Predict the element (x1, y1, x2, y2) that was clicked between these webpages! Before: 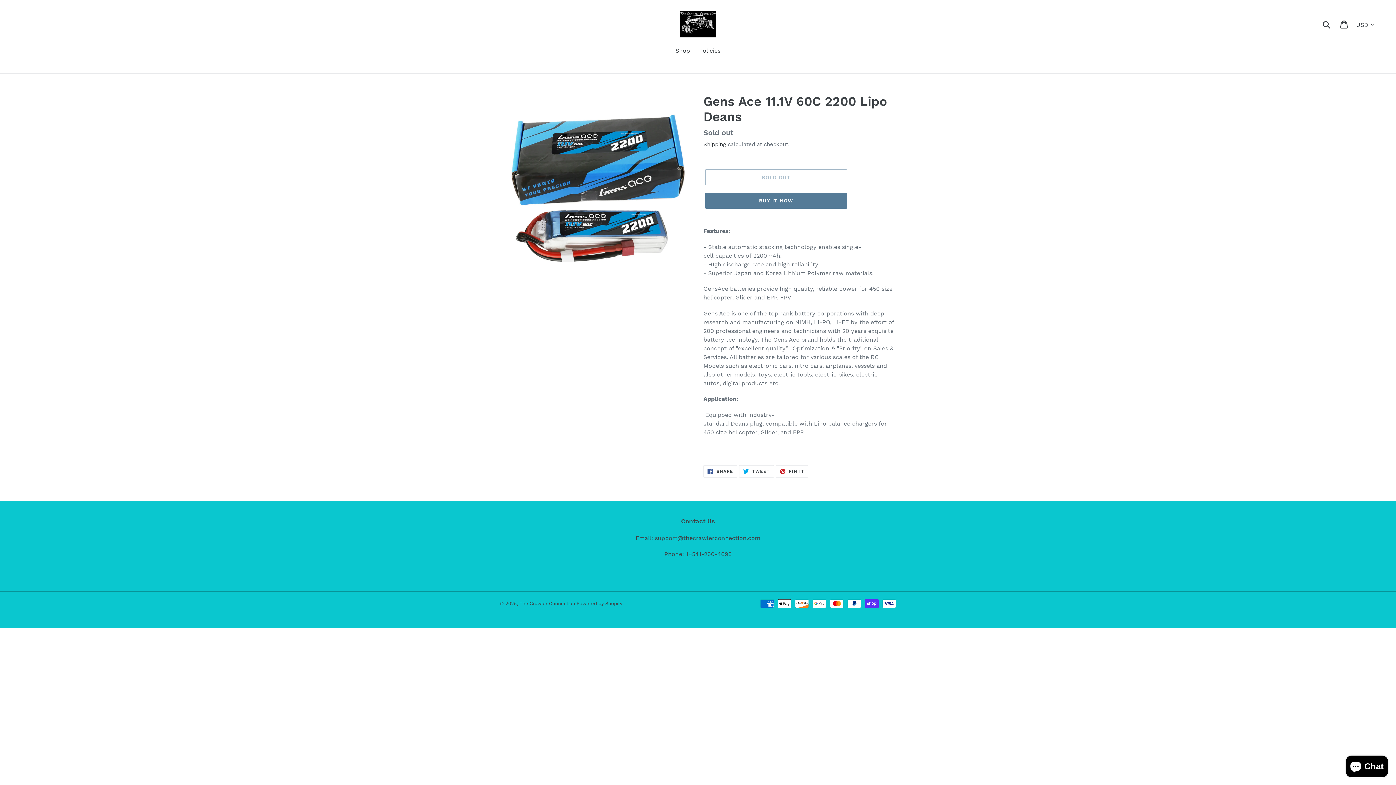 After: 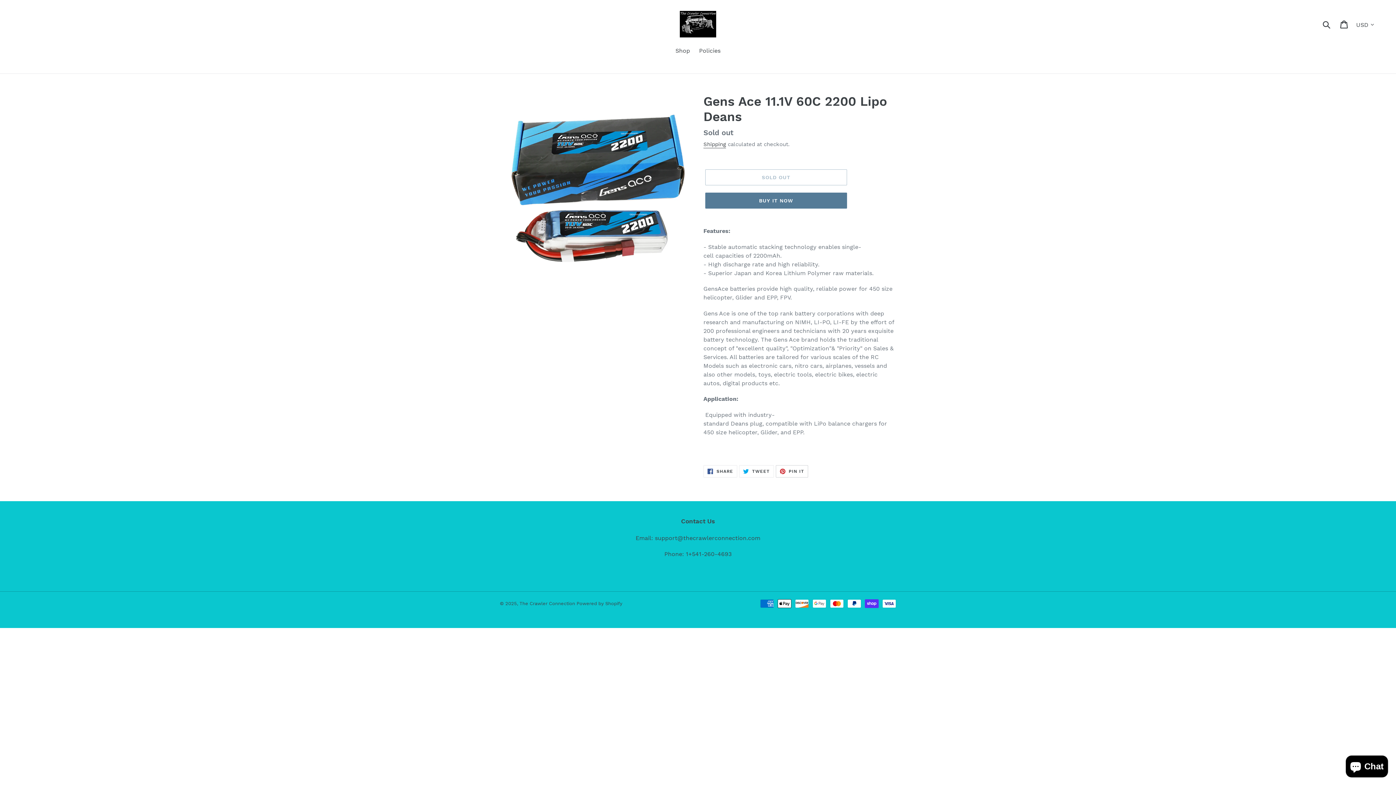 Action: label:  PIN IT
PIN ON PINTEREST bbox: (775, 465, 808, 477)